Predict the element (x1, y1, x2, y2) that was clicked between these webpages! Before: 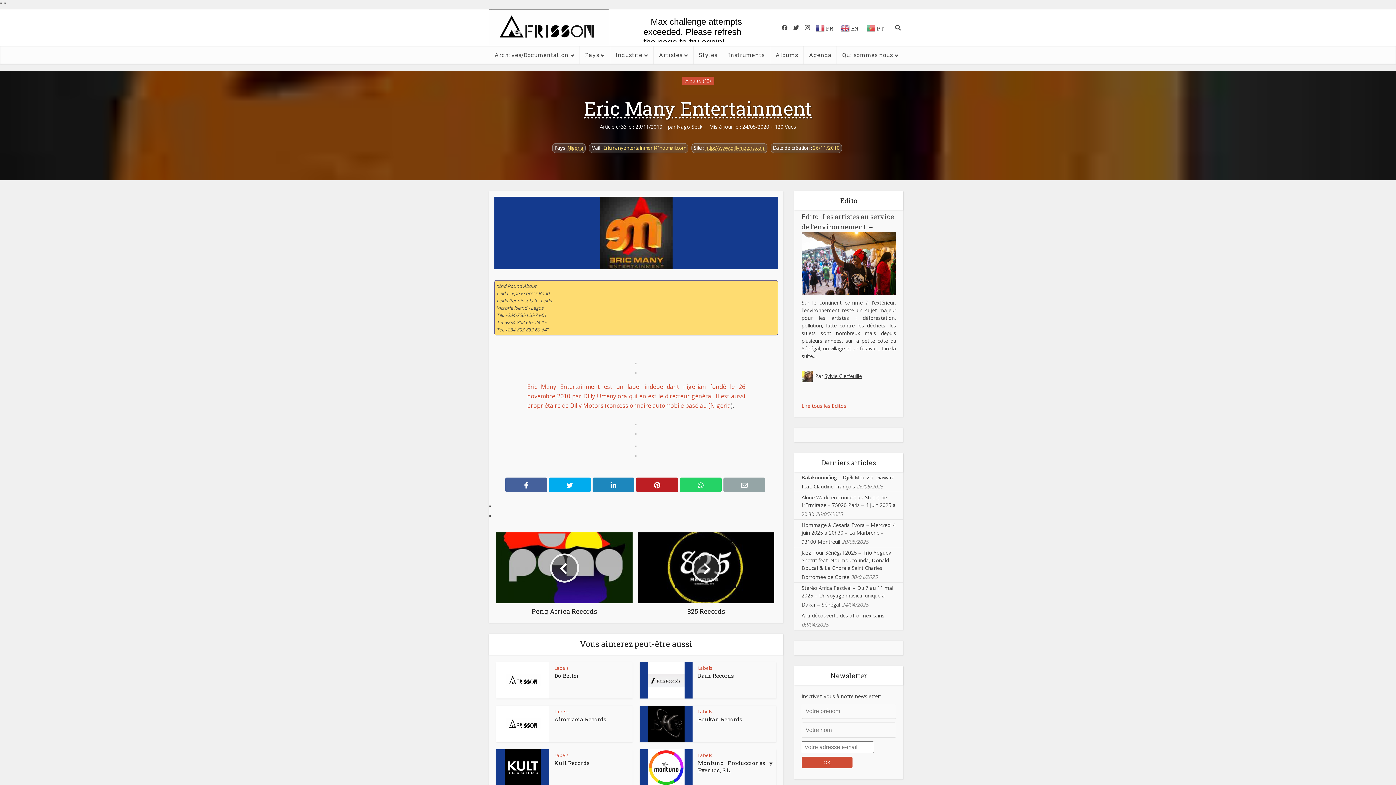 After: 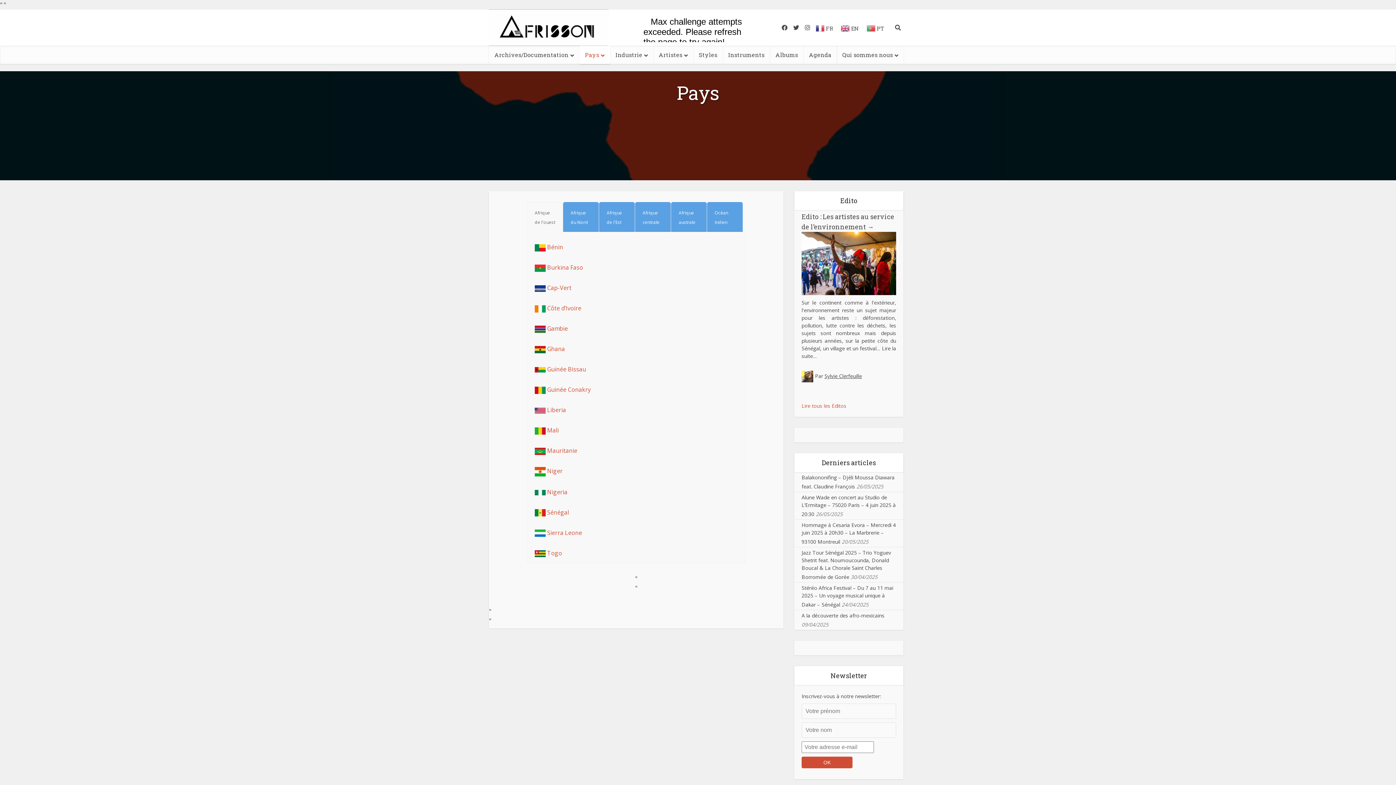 Action: label: Pays bbox: (579, 45, 610, 64)